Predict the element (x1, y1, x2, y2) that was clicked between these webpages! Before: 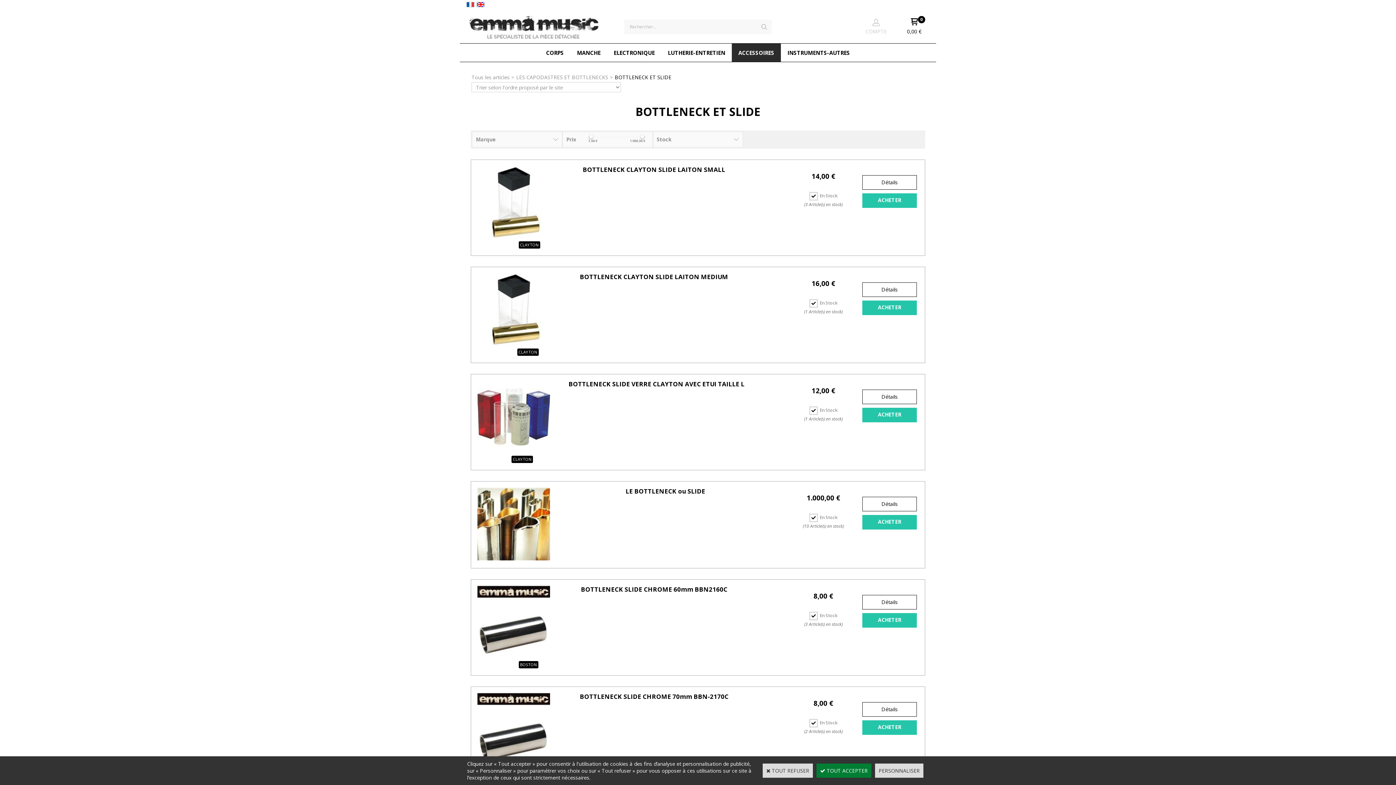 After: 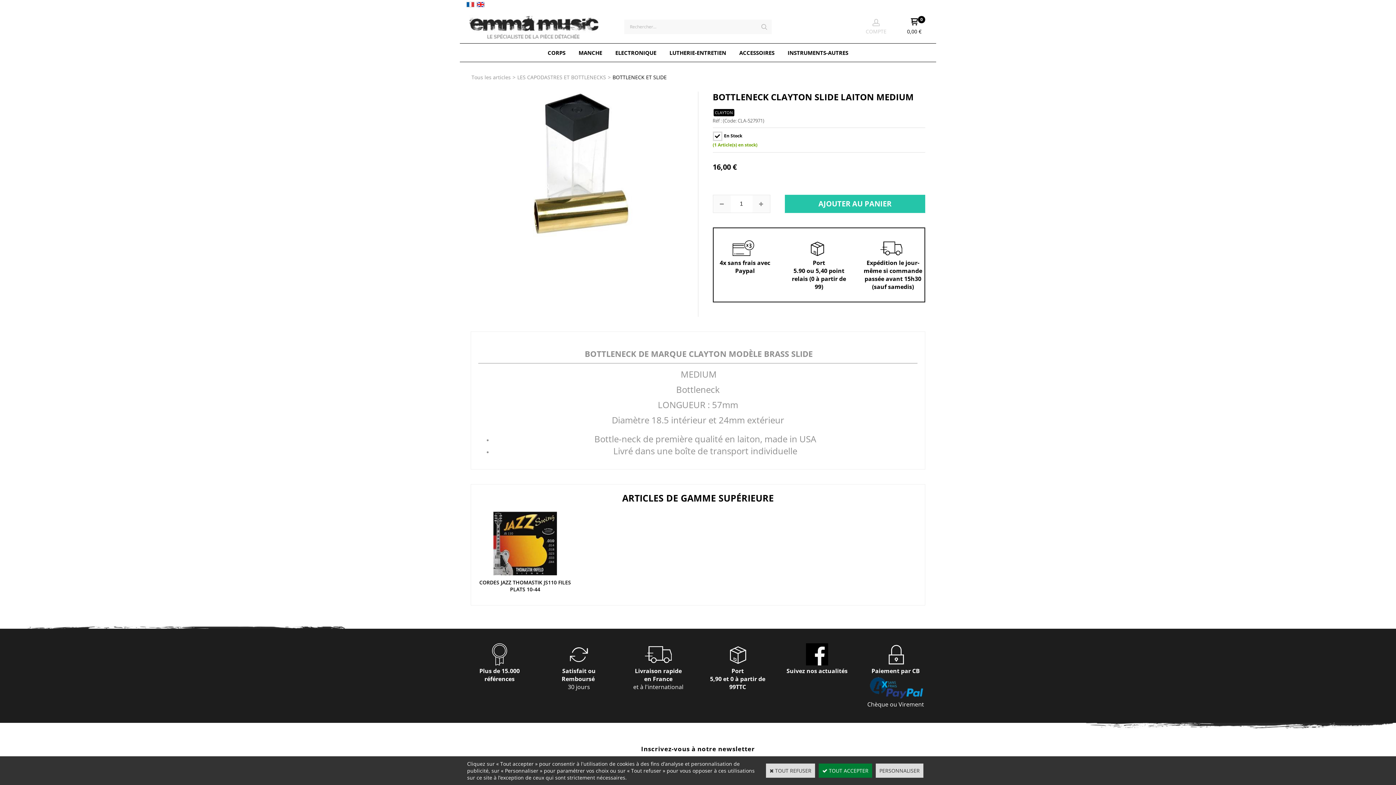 Action: bbox: (580, 273, 728, 280) label: BOTTLENECK CLAYTON SLIDE LAITON MEDIUM